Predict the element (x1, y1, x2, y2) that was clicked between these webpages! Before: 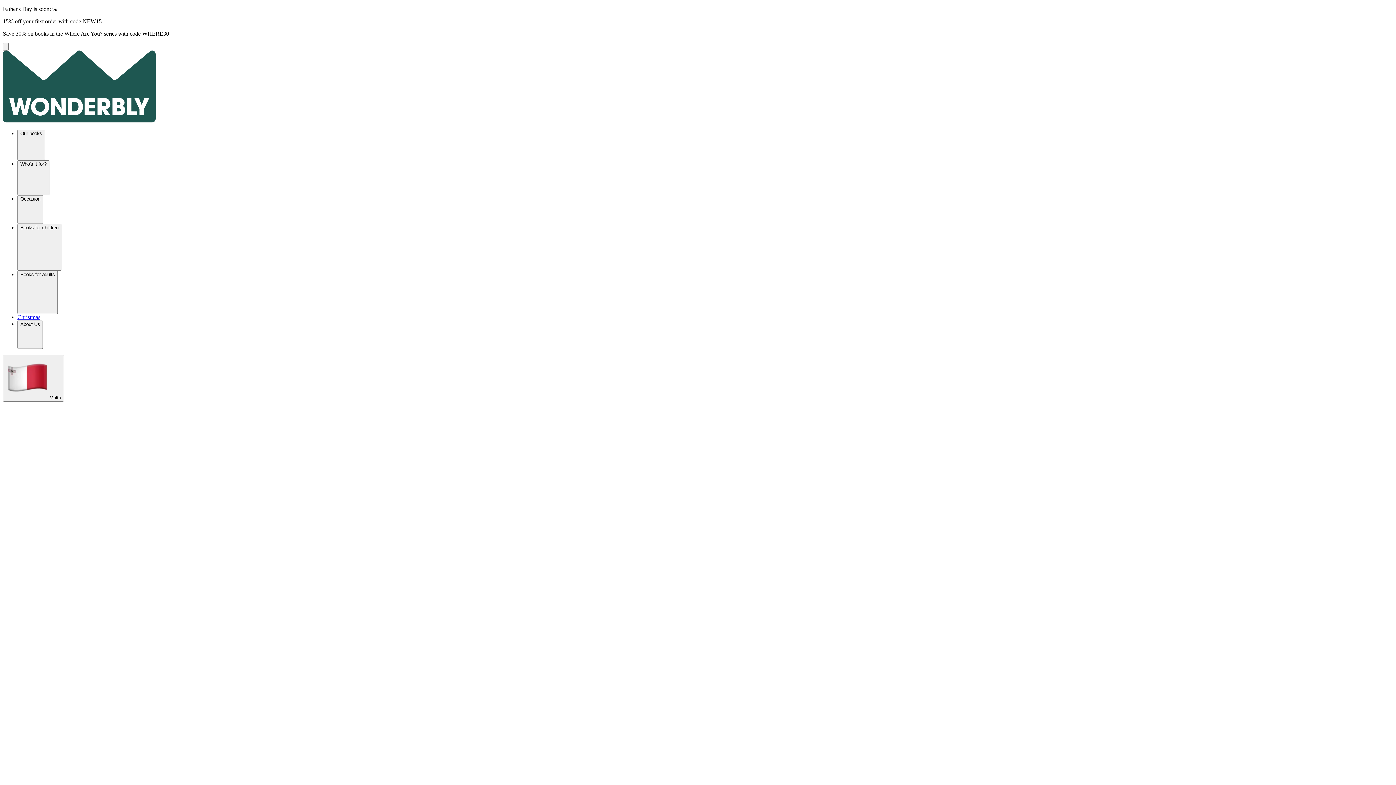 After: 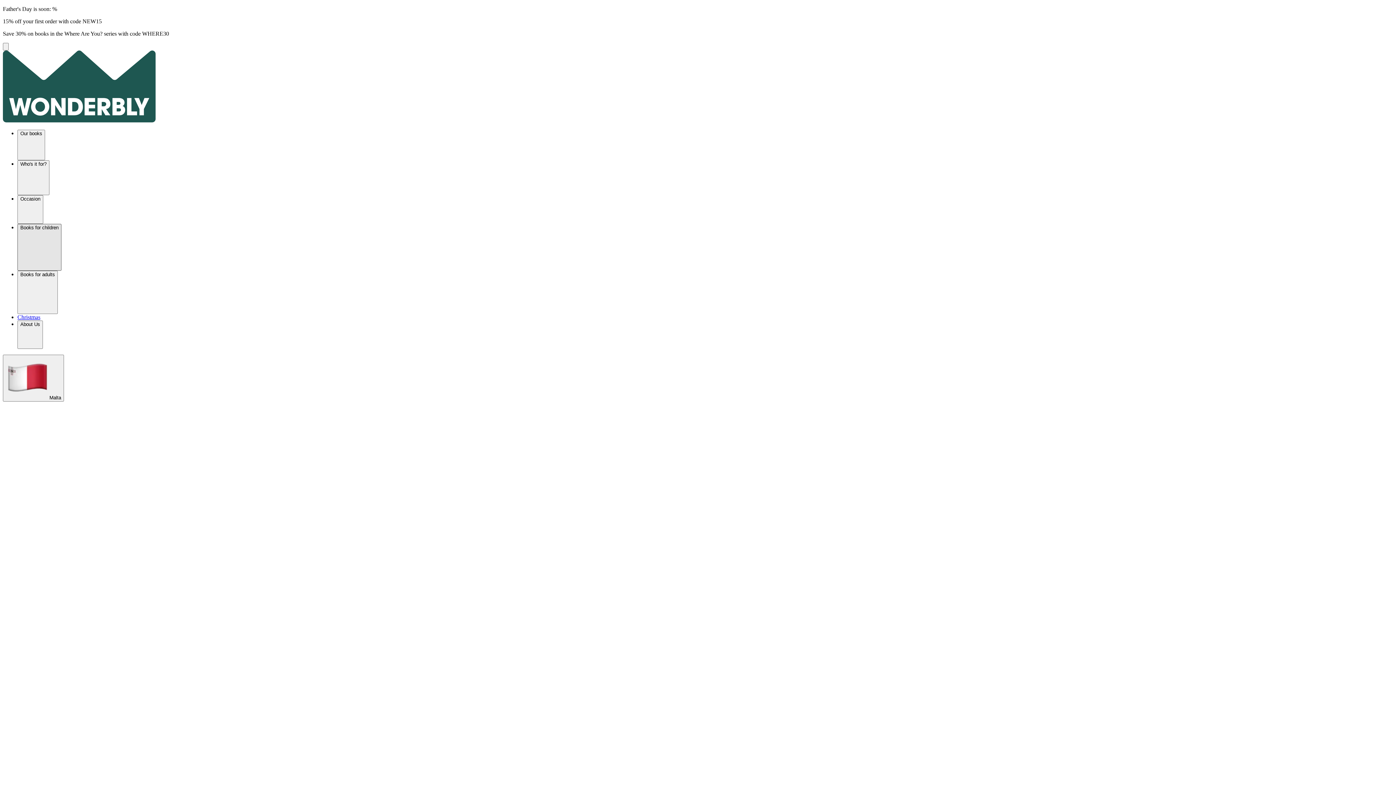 Action: bbox: (17, 224, 61, 270) label: Books for children